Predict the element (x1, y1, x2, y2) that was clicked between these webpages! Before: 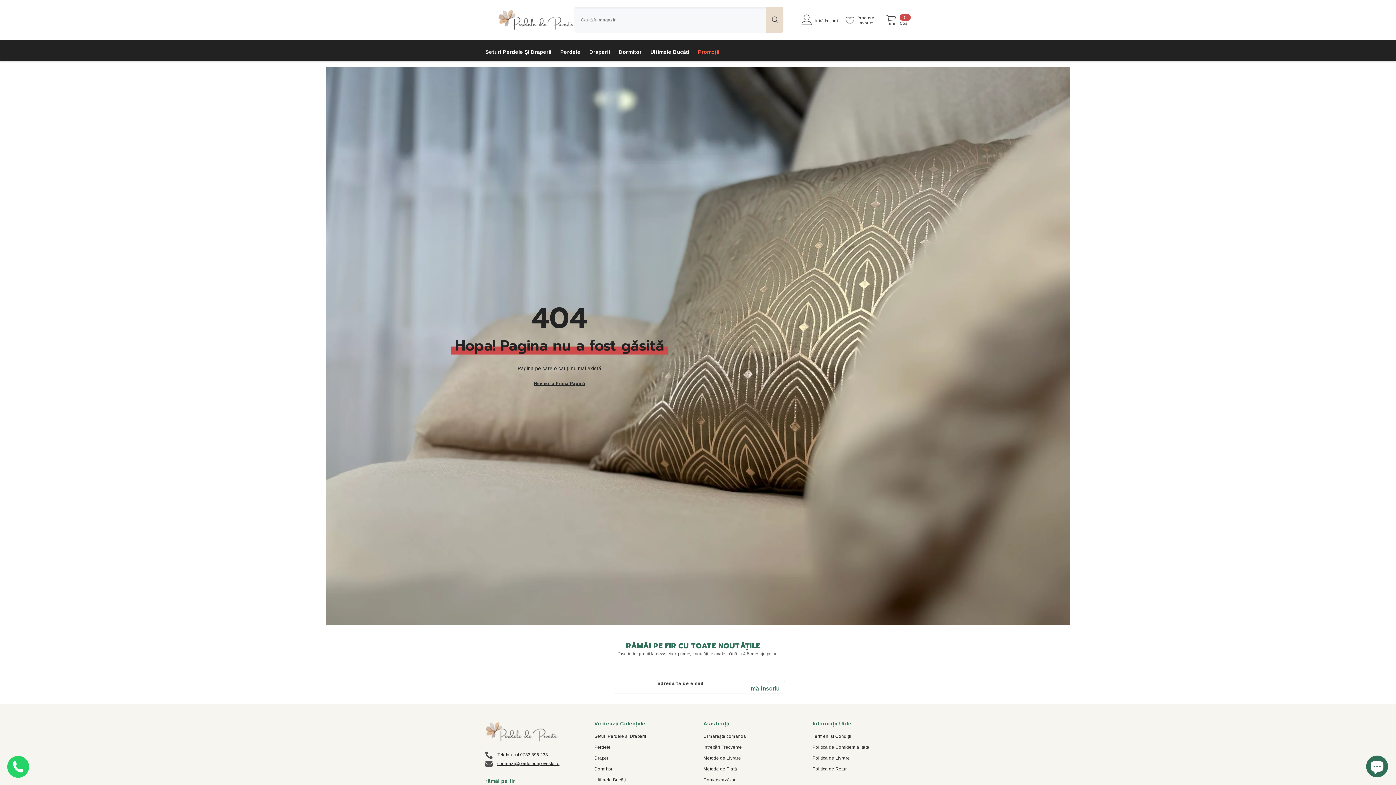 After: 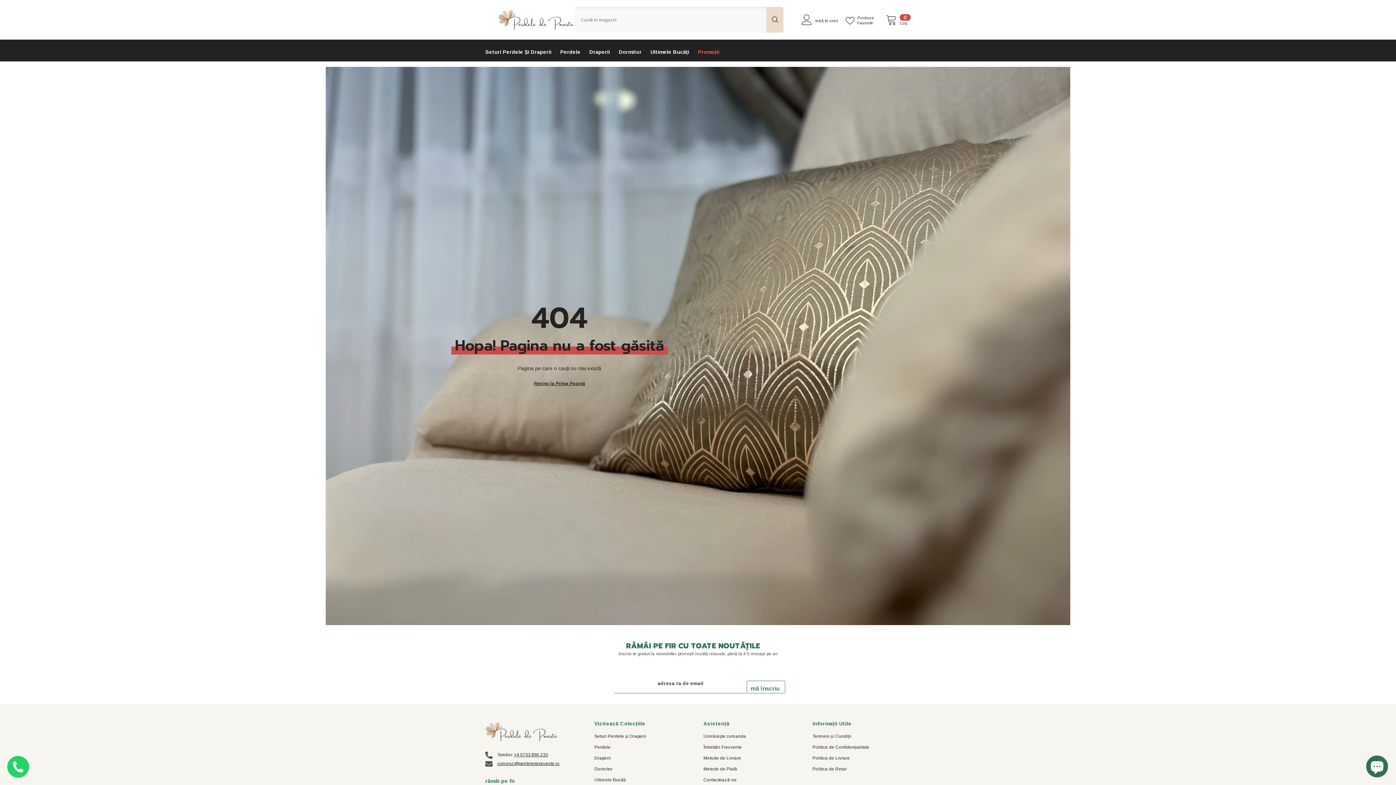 Action: label: Căutare bbox: (766, 6, 783, 32)